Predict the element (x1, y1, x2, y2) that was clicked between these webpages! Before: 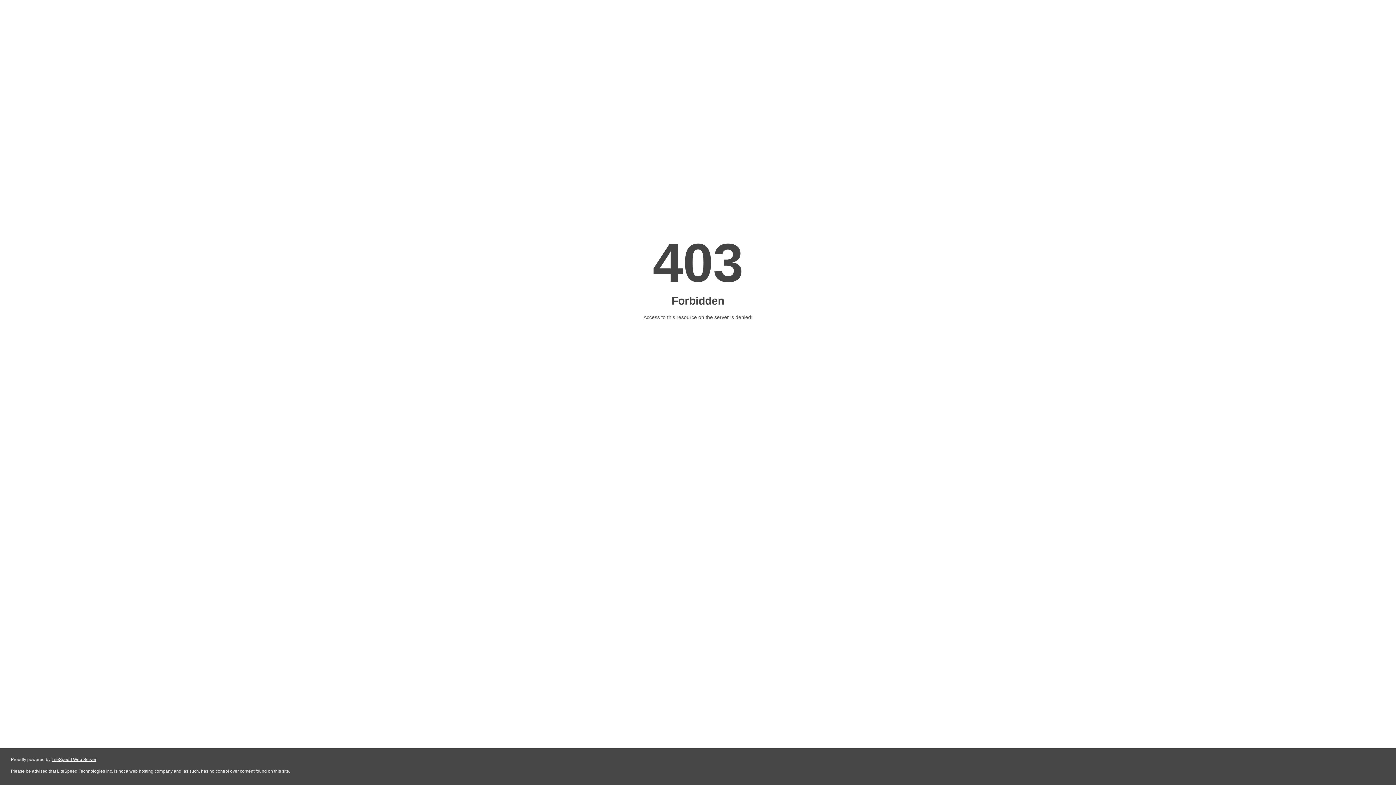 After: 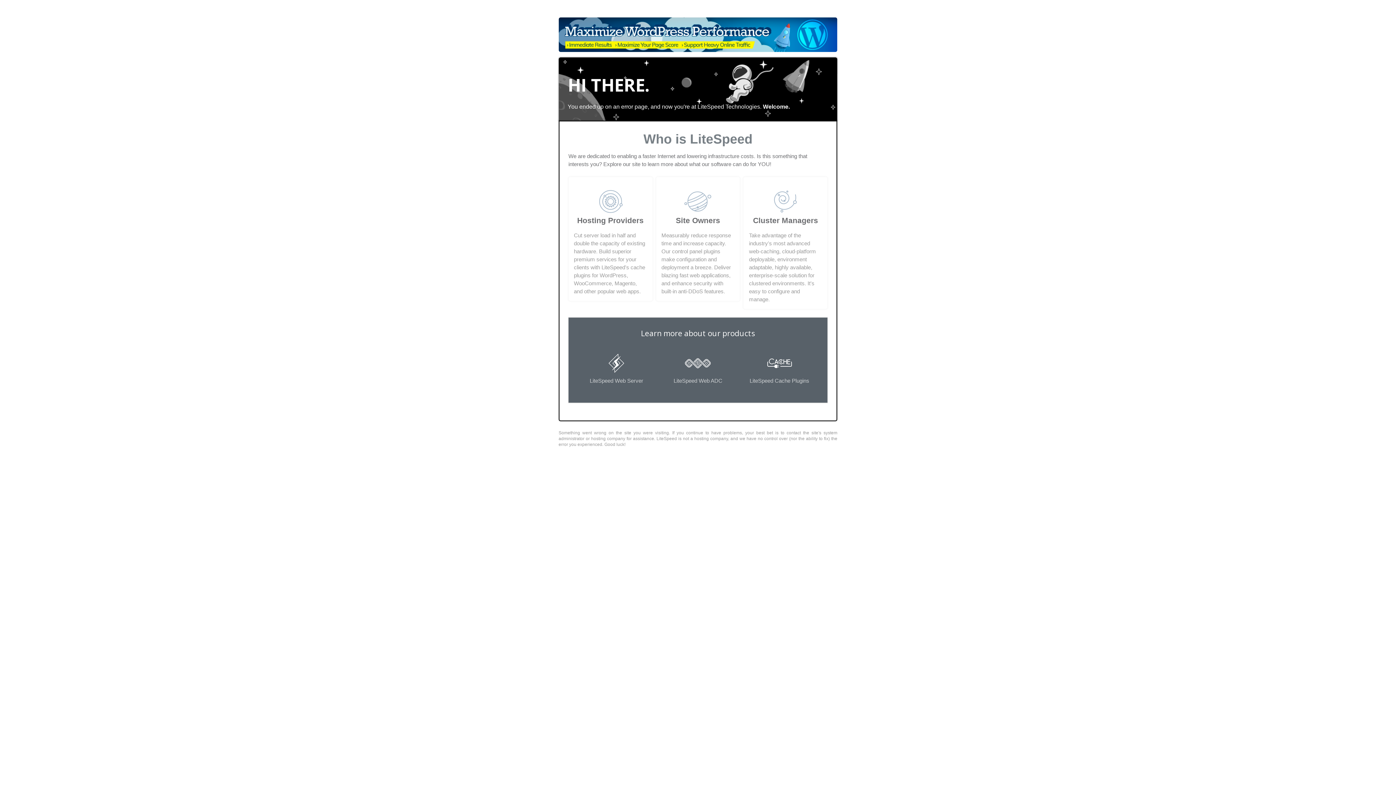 Action: bbox: (51, 757, 96, 762) label: LiteSpeed Web Server